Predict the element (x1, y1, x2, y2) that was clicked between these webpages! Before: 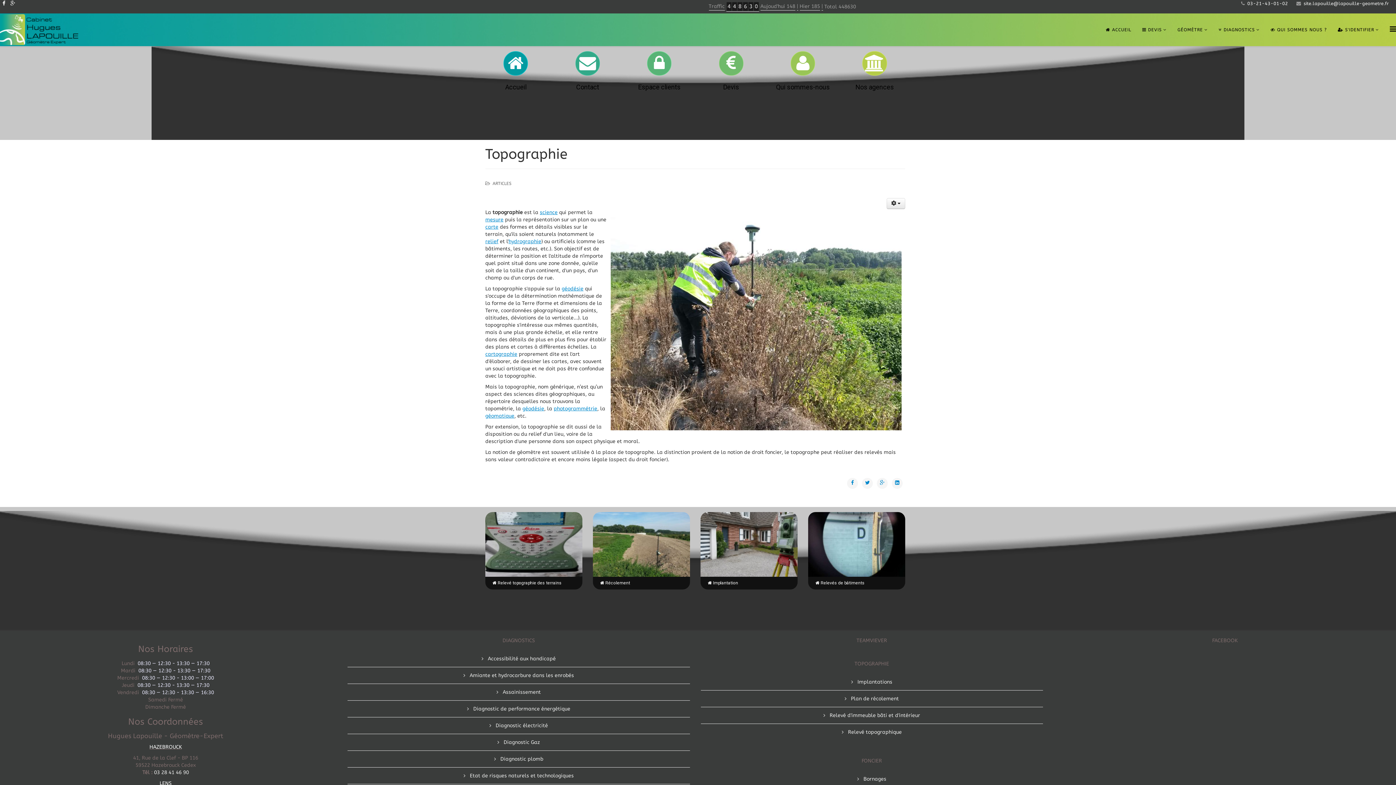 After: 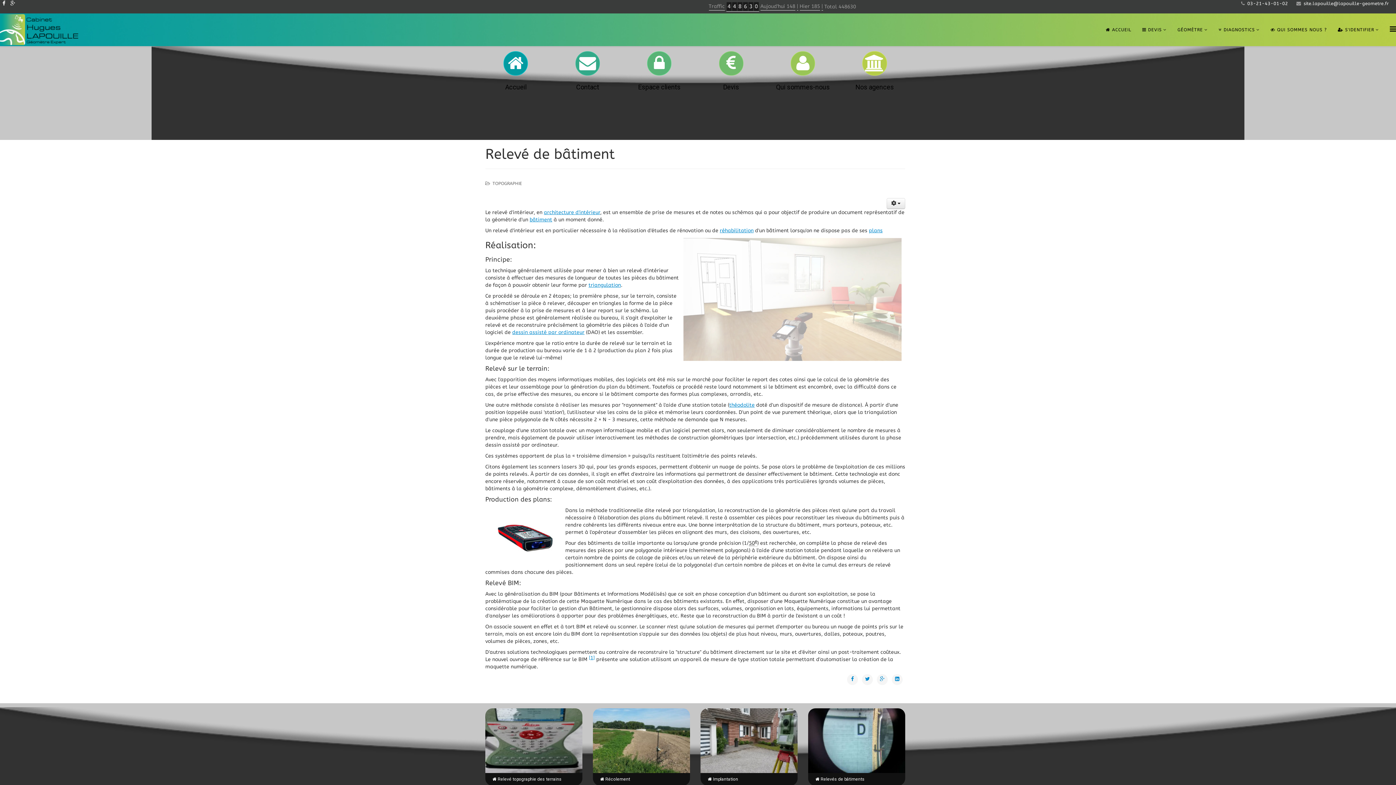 Action: bbox: (840, 531, 873, 546) label:  Accéder